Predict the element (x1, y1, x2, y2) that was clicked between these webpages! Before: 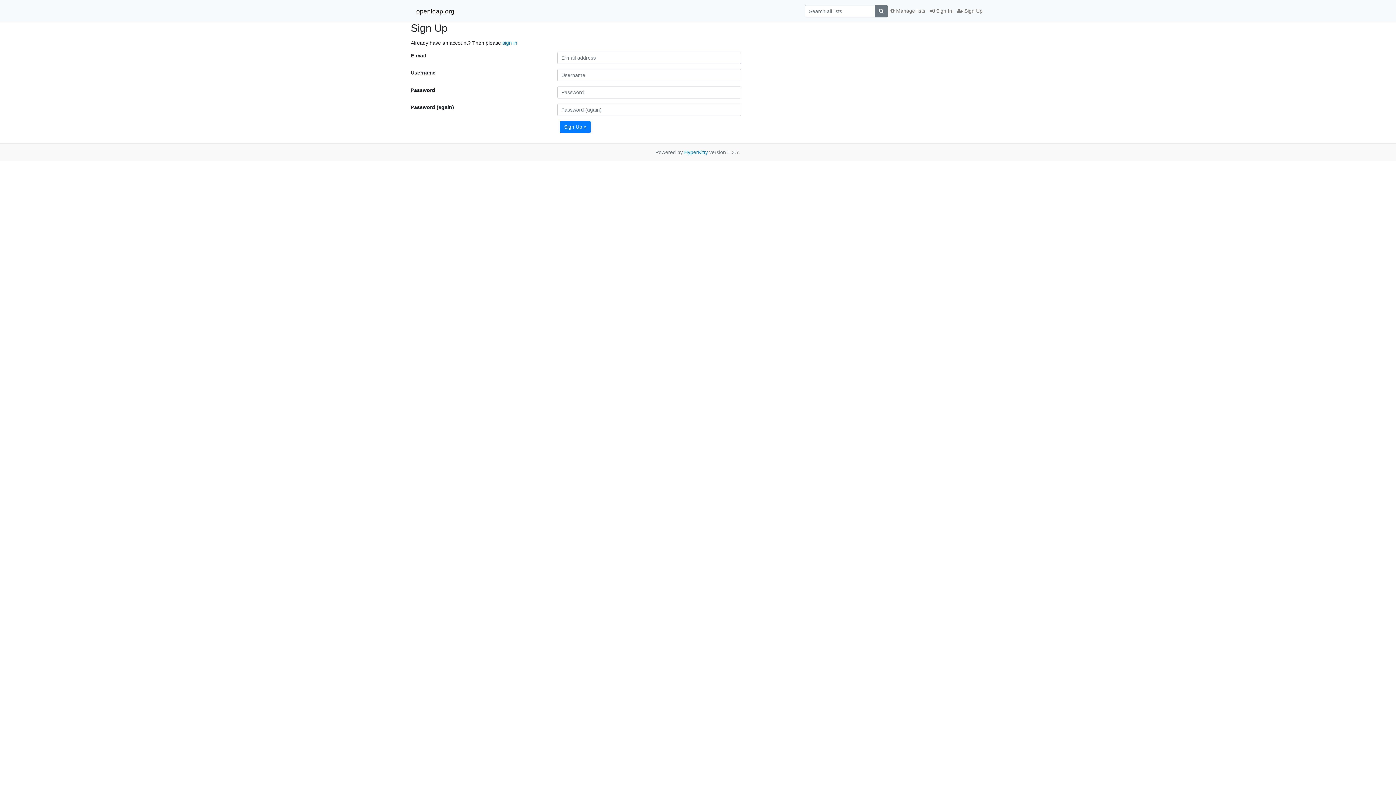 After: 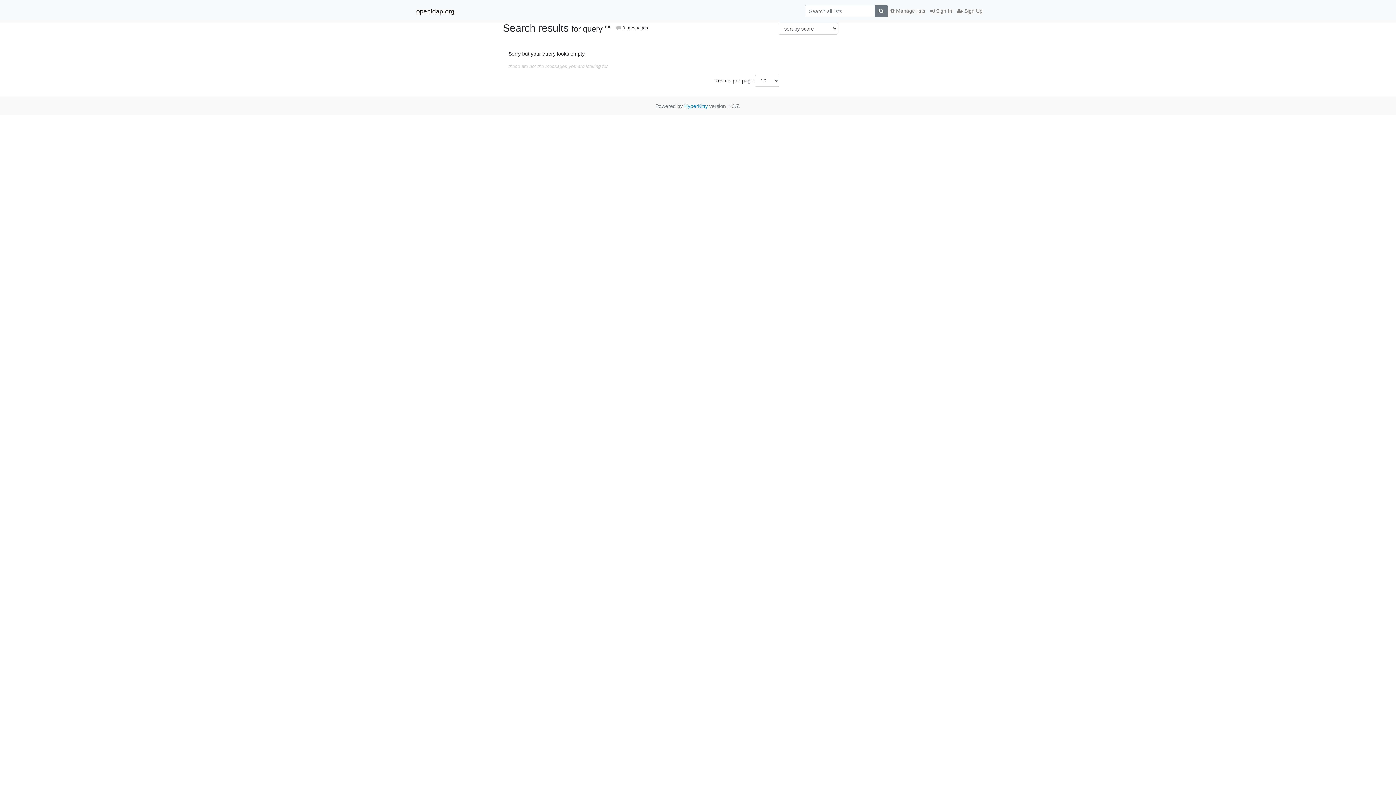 Action: bbox: (874, 5, 888, 17)